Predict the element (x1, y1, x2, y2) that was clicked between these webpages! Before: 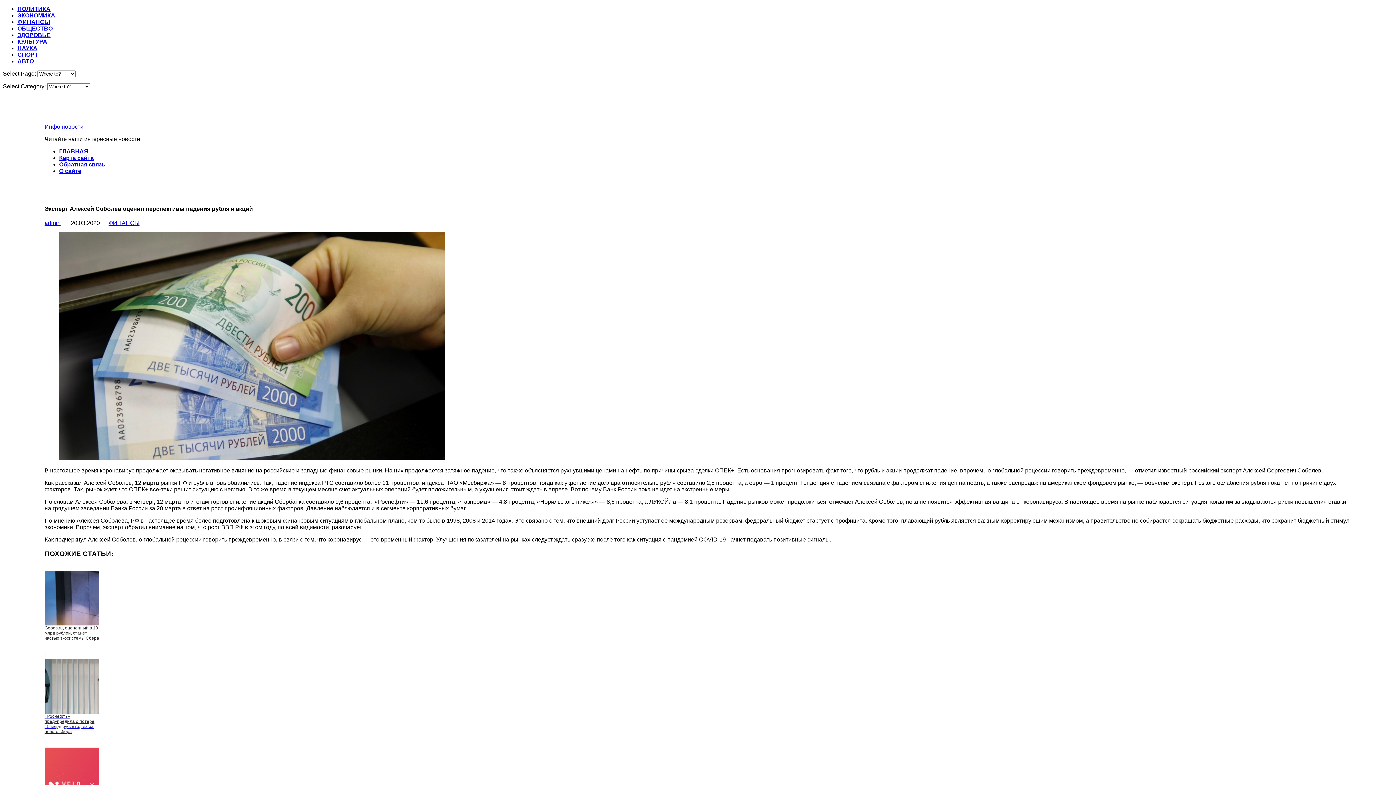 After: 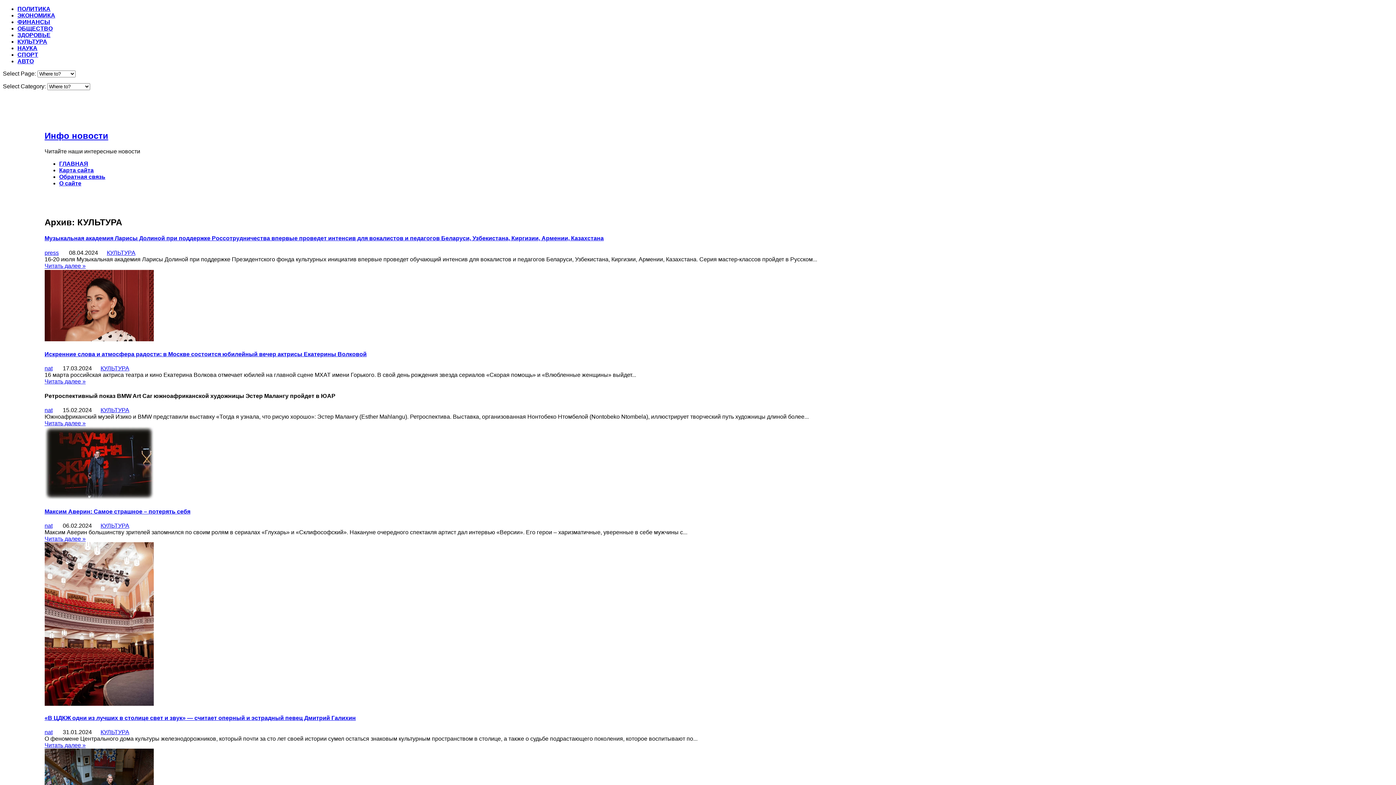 Action: label: КУЛЬТУРА bbox: (17, 38, 47, 44)